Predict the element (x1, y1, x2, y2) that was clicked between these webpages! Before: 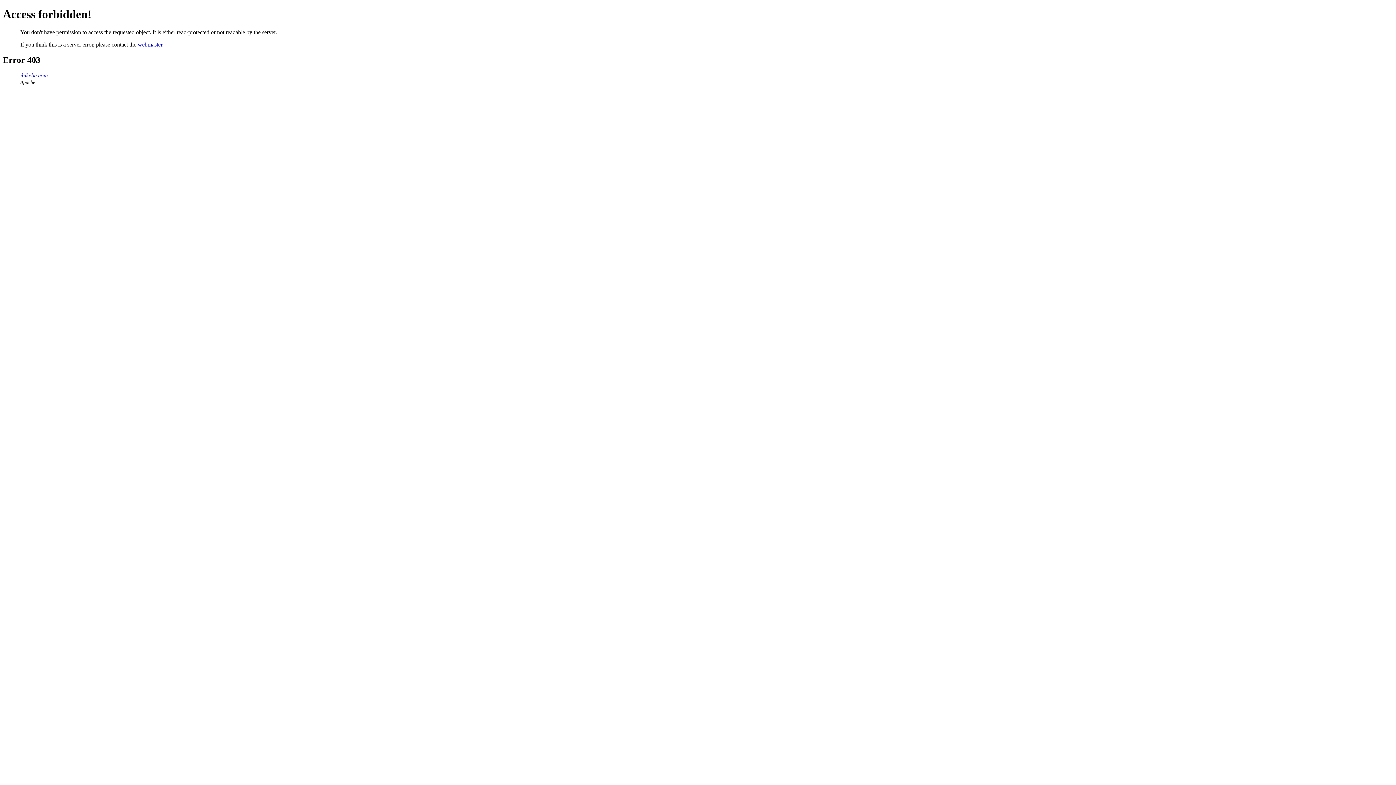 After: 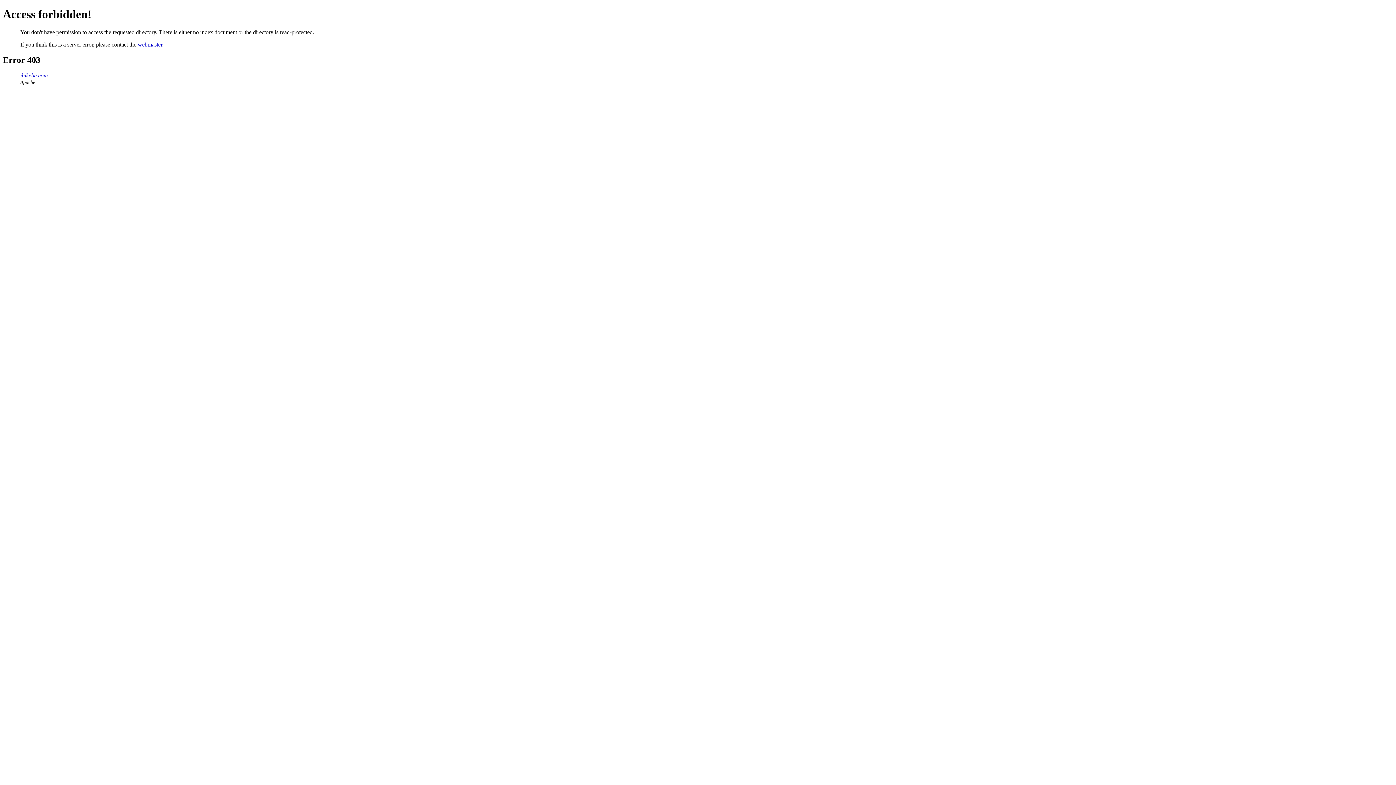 Action: bbox: (20, 72, 48, 78) label: ihikebc.com